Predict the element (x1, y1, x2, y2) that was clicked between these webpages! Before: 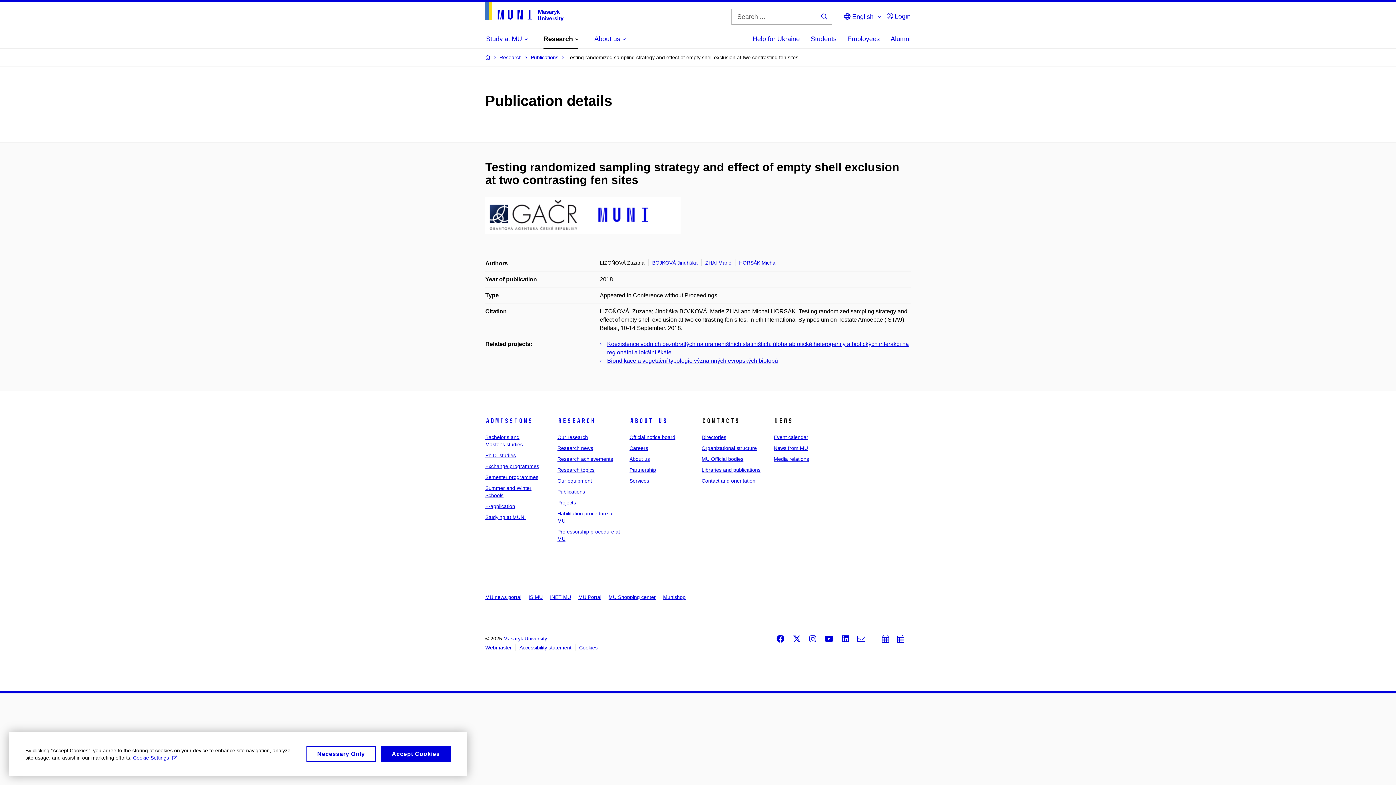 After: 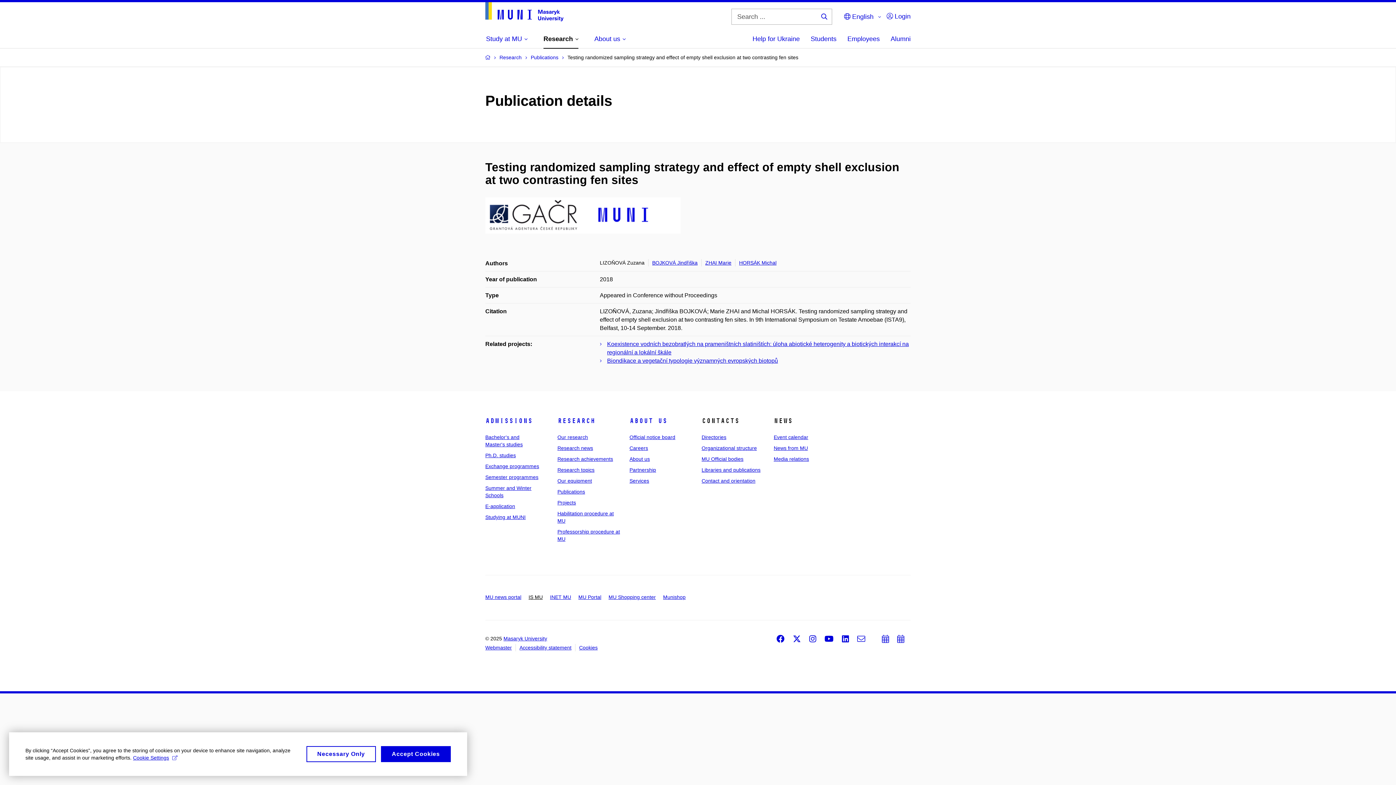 Action: label: IS MU bbox: (528, 594, 542, 600)